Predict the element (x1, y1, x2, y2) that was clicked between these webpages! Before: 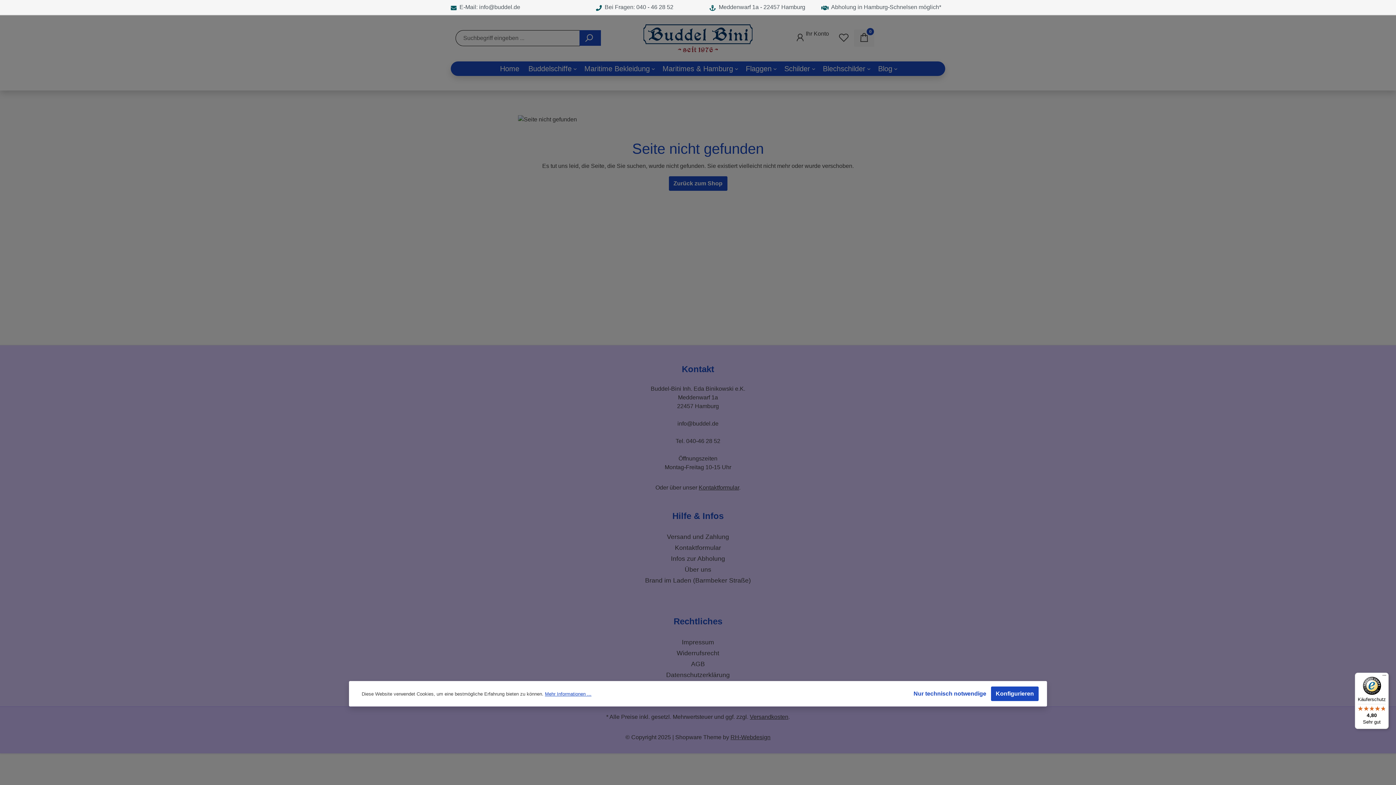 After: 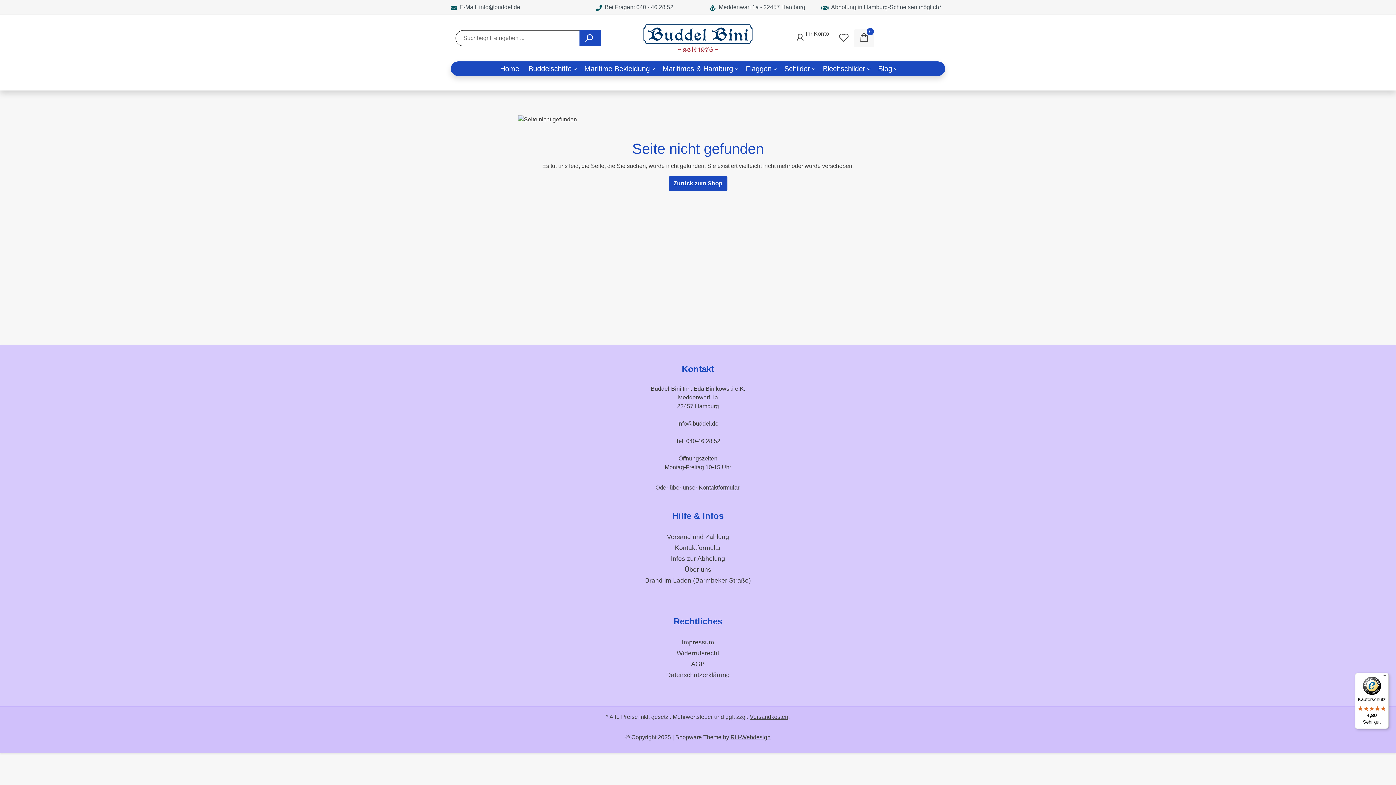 Action: bbox: (909, 686, 991, 701) label: Nur technisch notwendige